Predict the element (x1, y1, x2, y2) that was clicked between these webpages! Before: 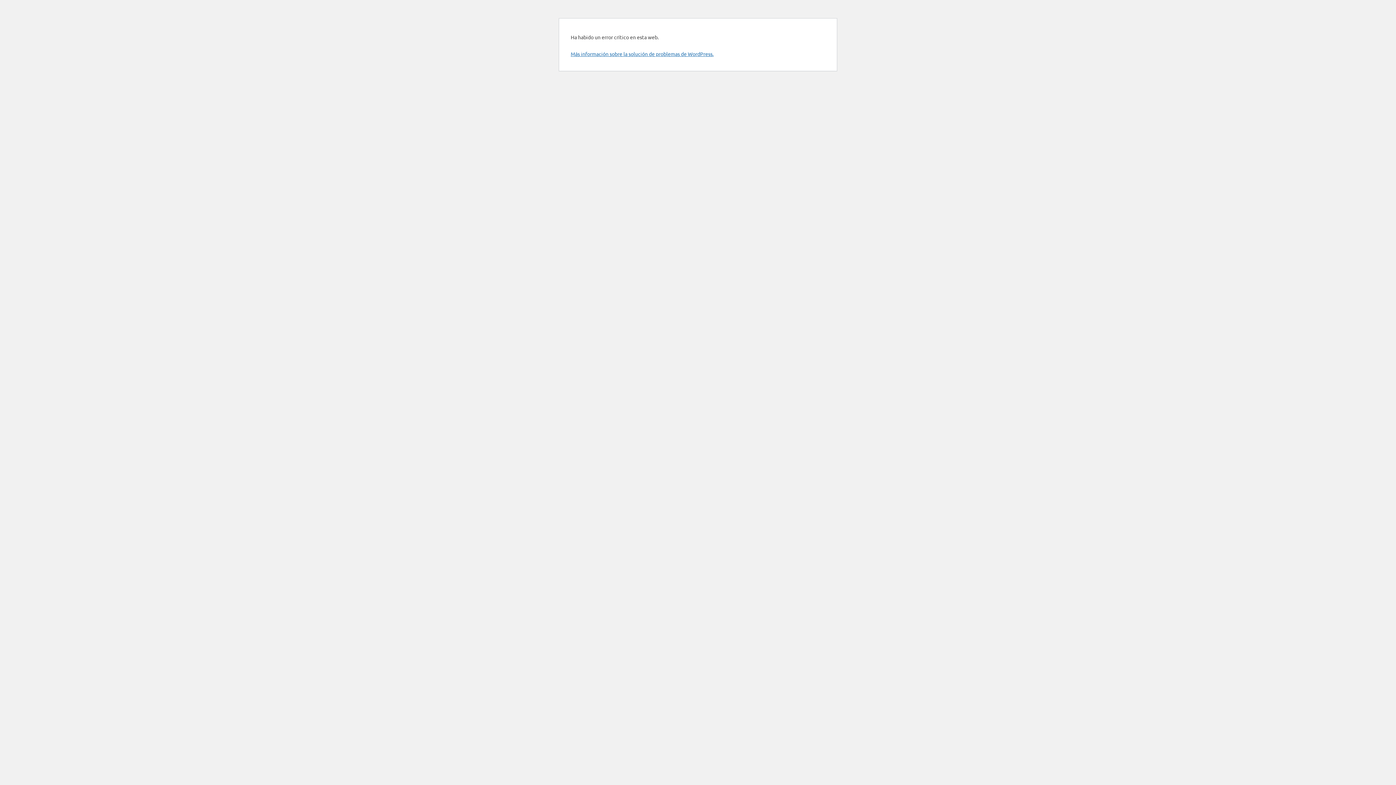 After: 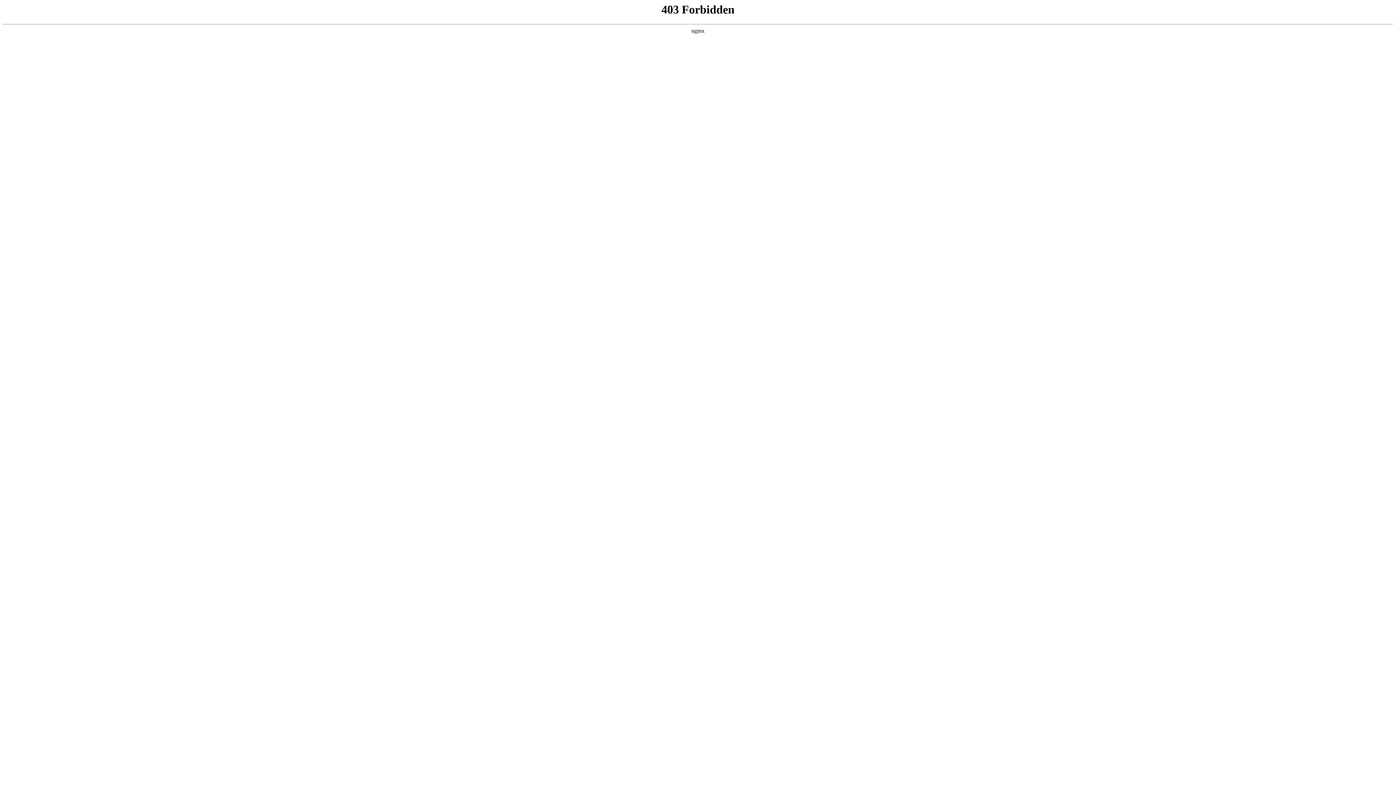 Action: label: Más información sobre la solución de problemas de WordPress. bbox: (570, 50, 713, 57)